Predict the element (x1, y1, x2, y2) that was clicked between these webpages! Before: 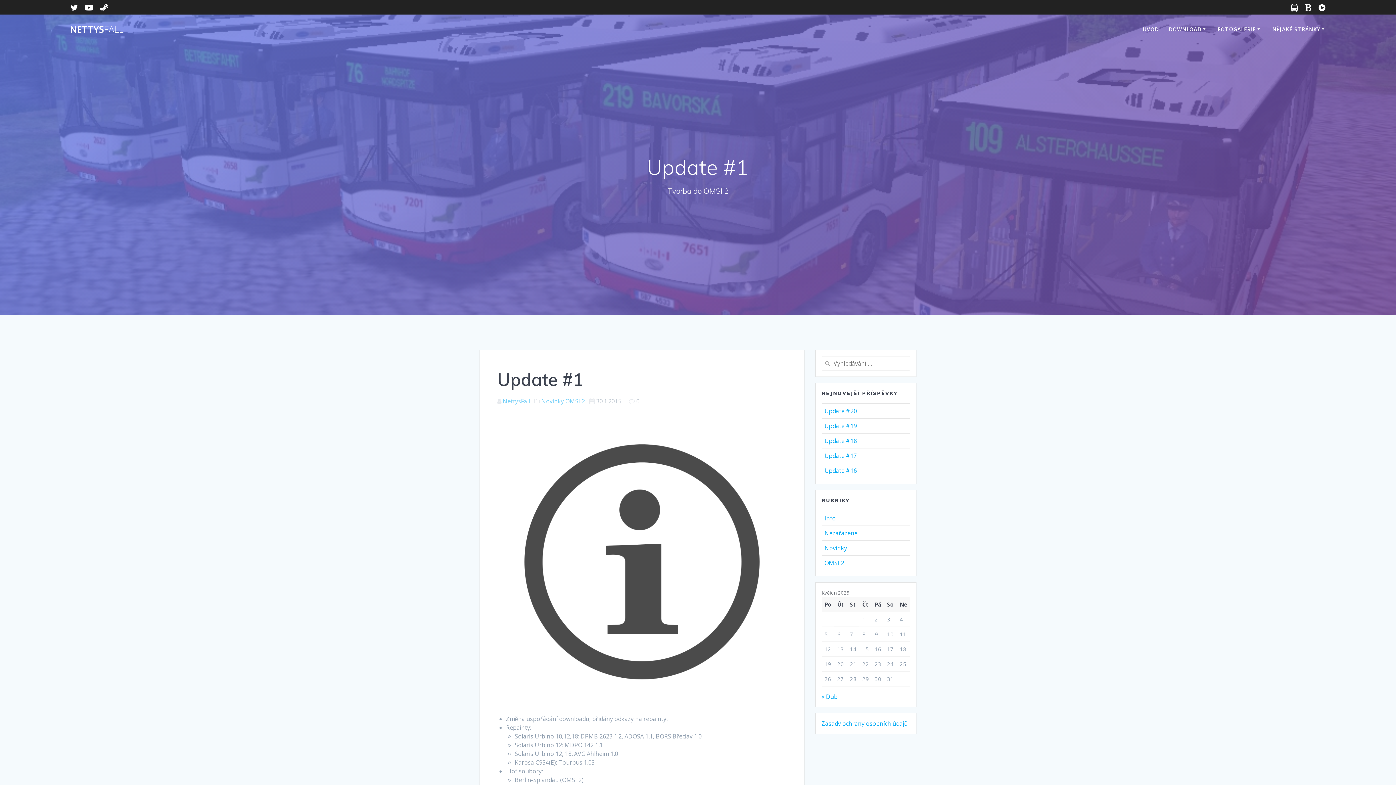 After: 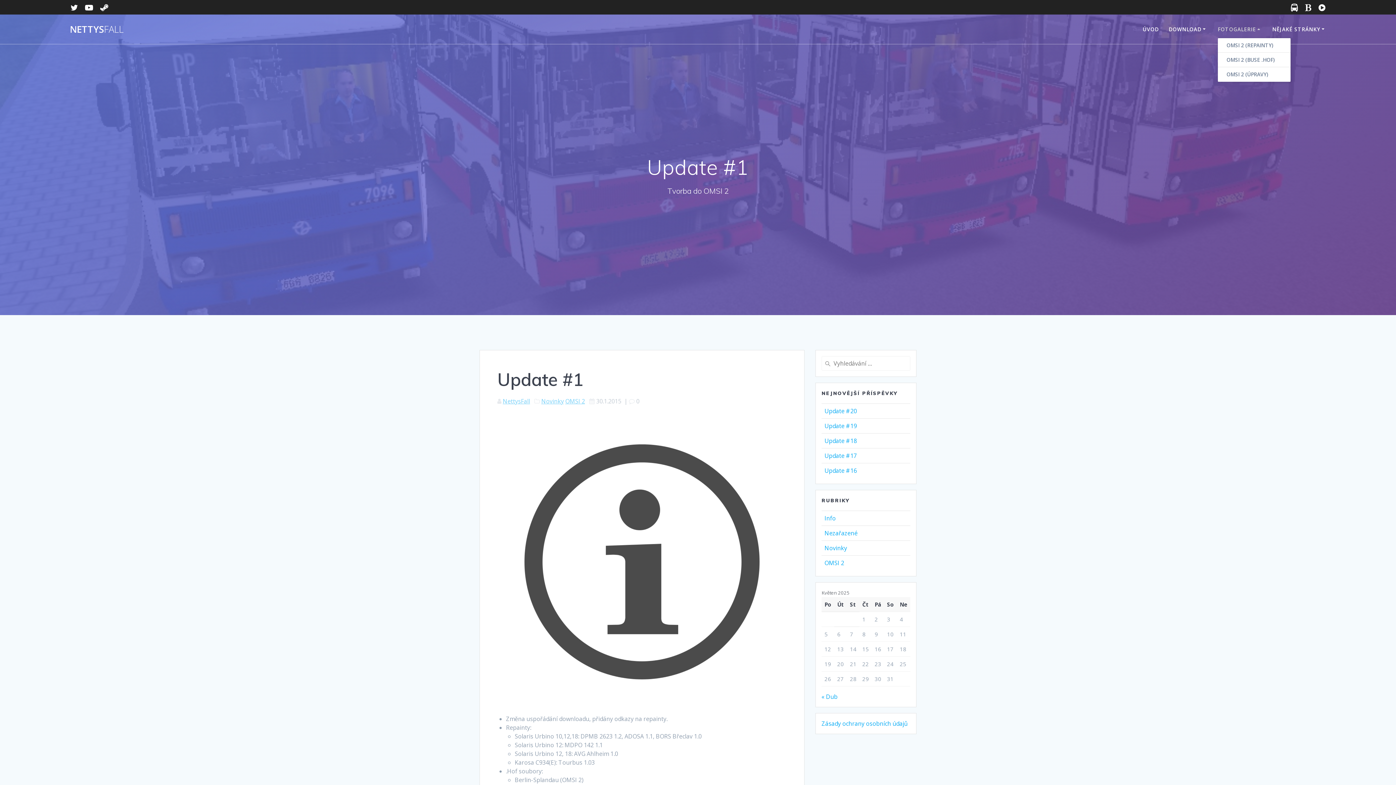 Action: bbox: (1218, 25, 1262, 33) label: FOTOGALERIE